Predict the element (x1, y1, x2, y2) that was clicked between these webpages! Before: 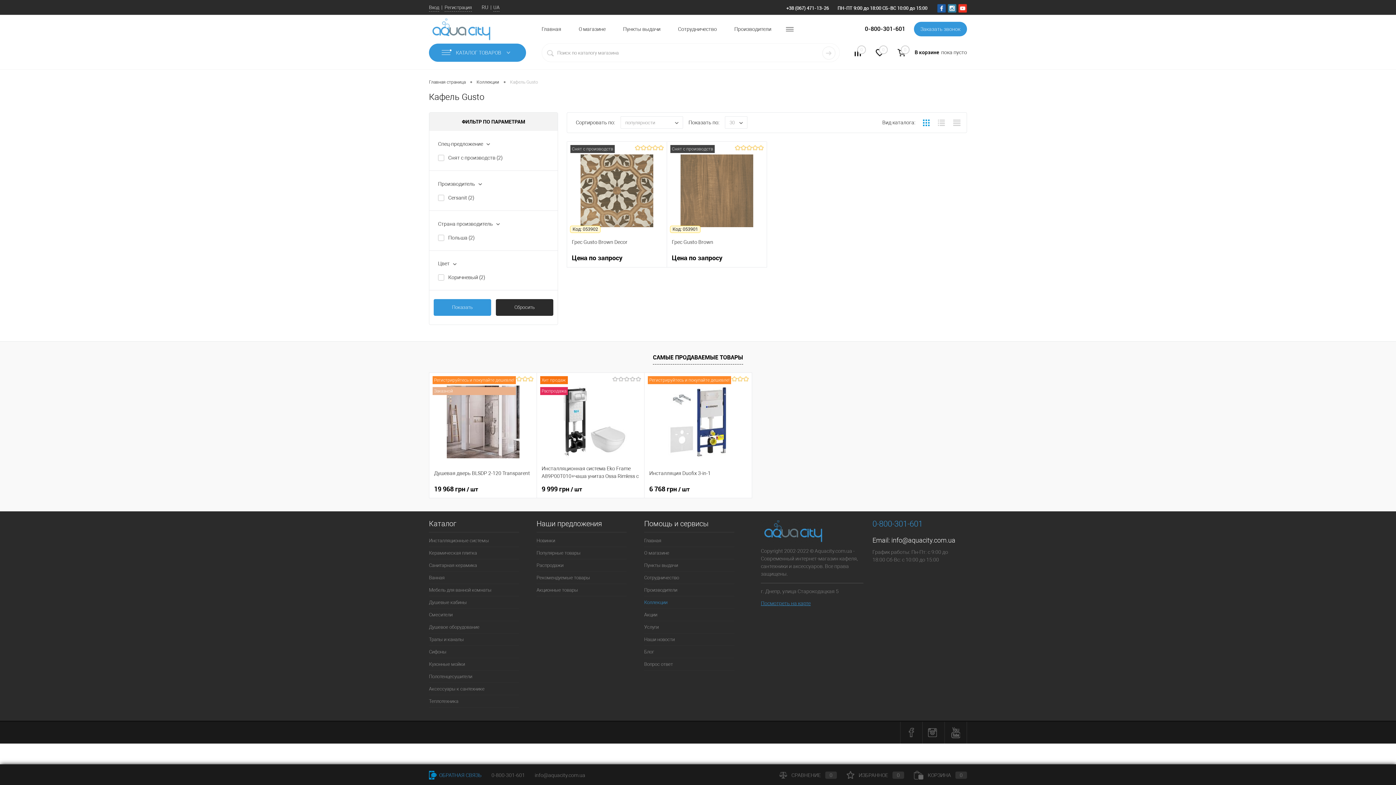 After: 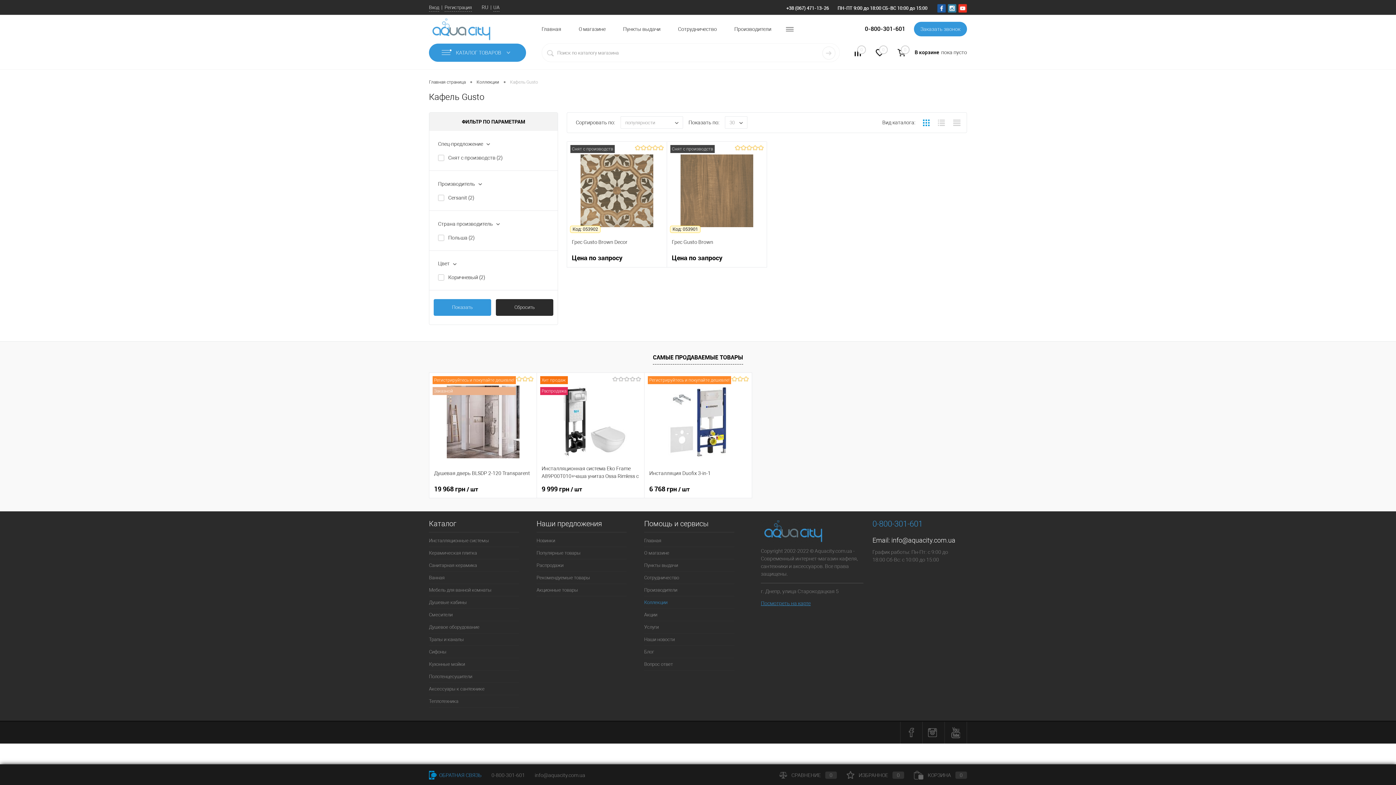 Action: bbox: (536, 596, 626, 601)